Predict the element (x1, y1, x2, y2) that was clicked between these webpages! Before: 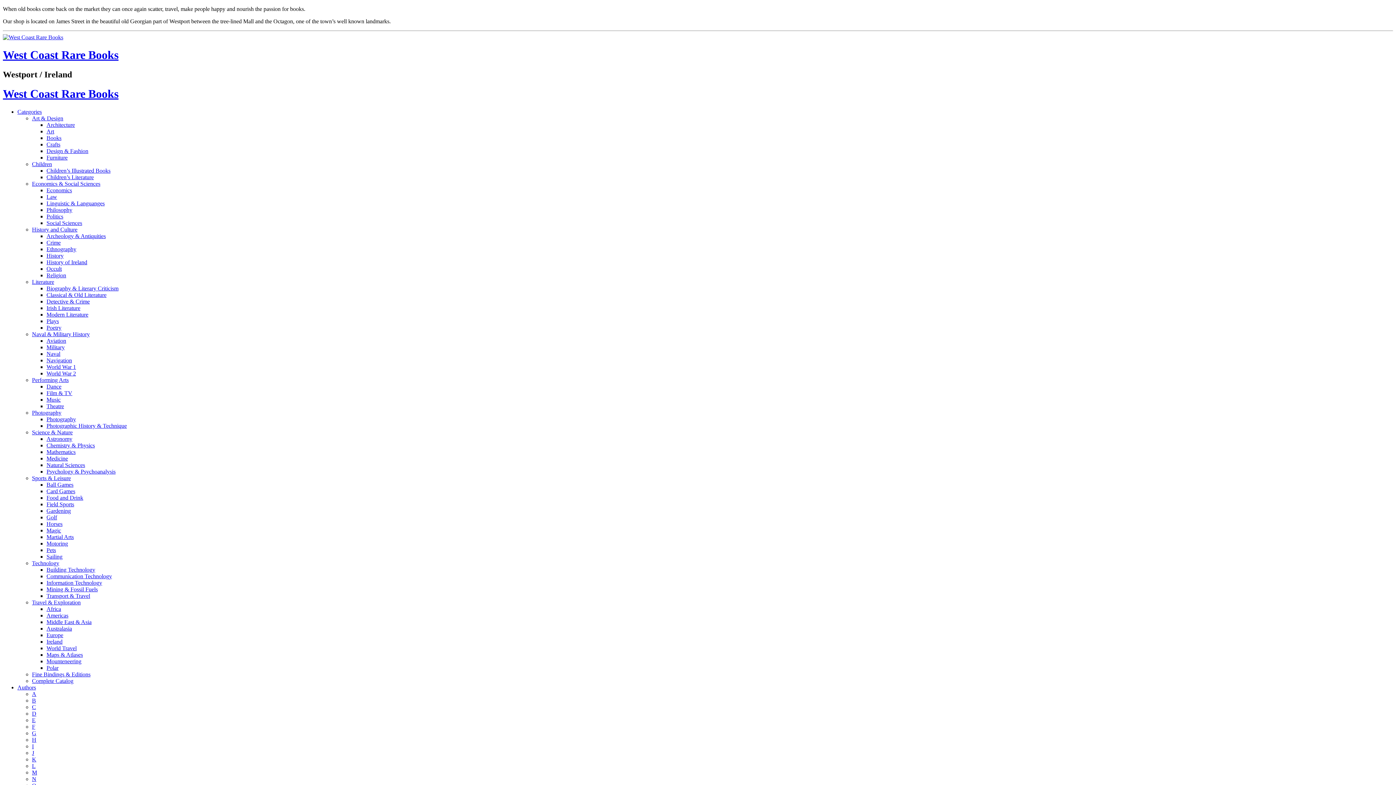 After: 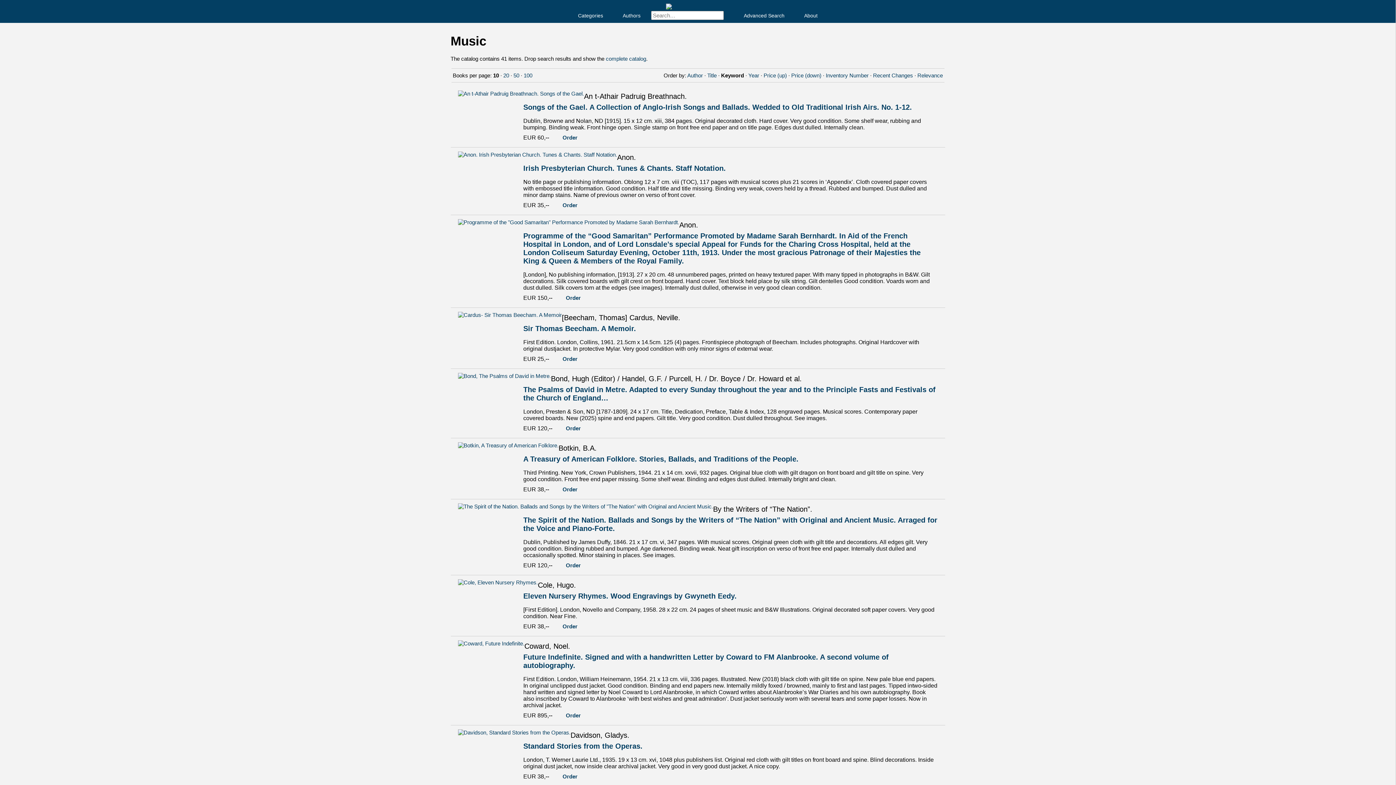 Action: bbox: (46, 396, 60, 402) label: Music